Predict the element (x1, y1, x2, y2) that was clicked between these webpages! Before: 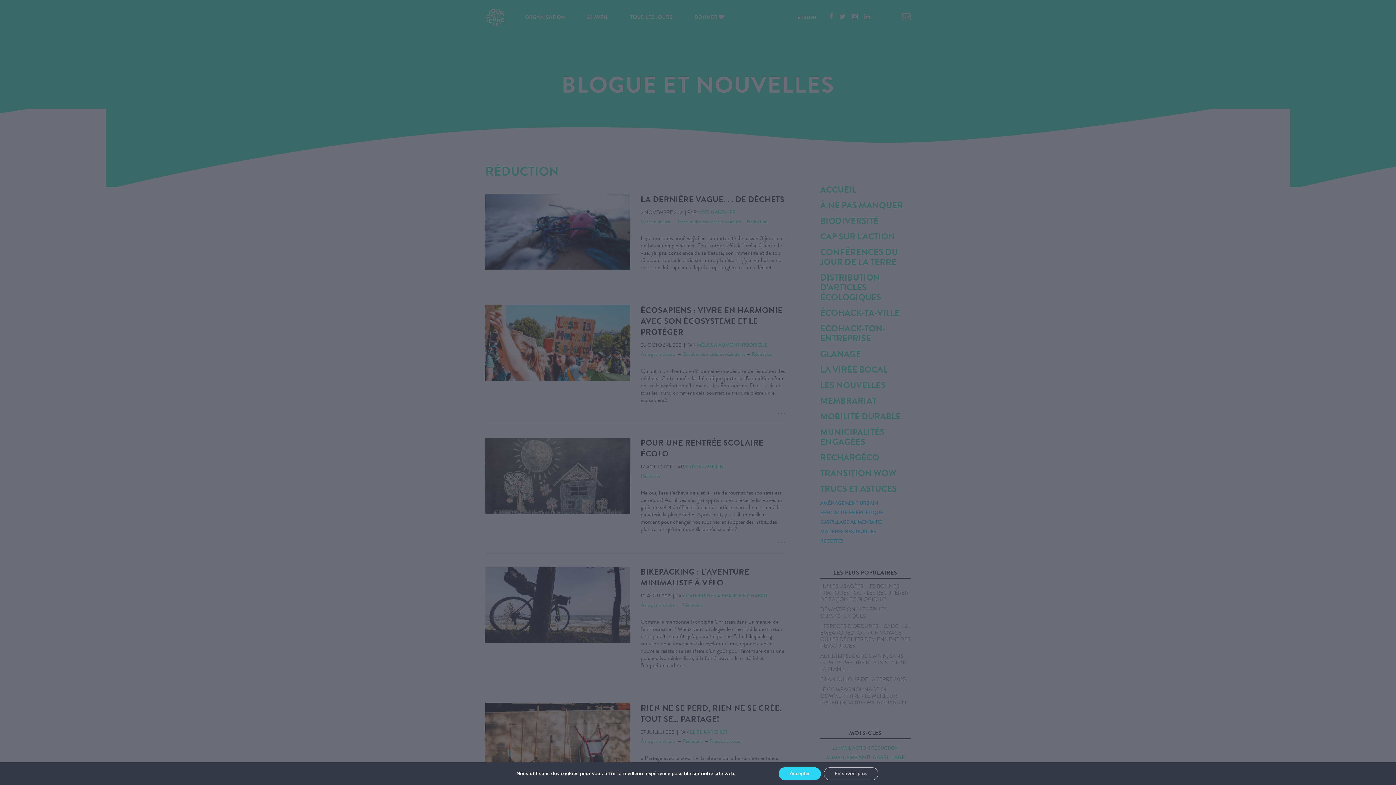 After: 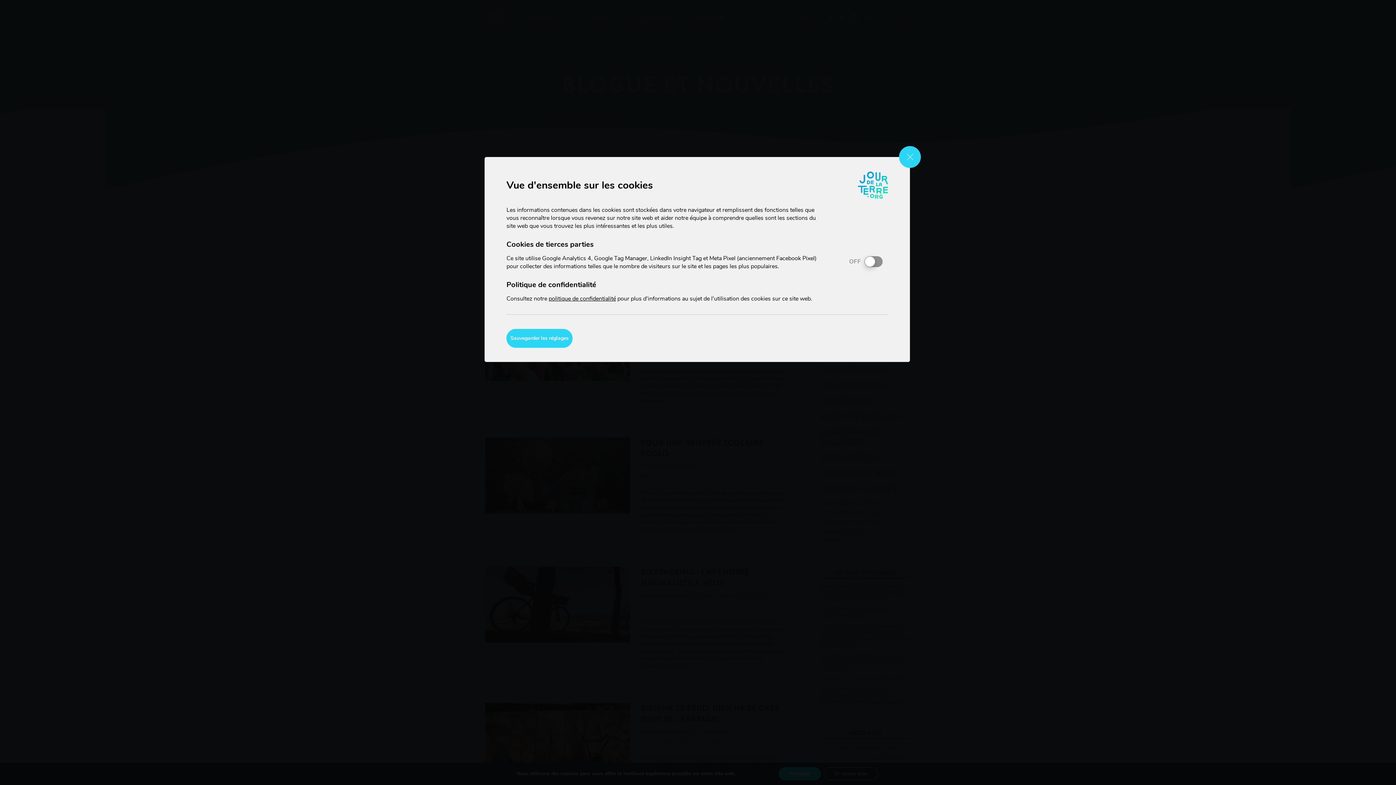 Action: bbox: (823, 767, 878, 780) label: En savoir plus